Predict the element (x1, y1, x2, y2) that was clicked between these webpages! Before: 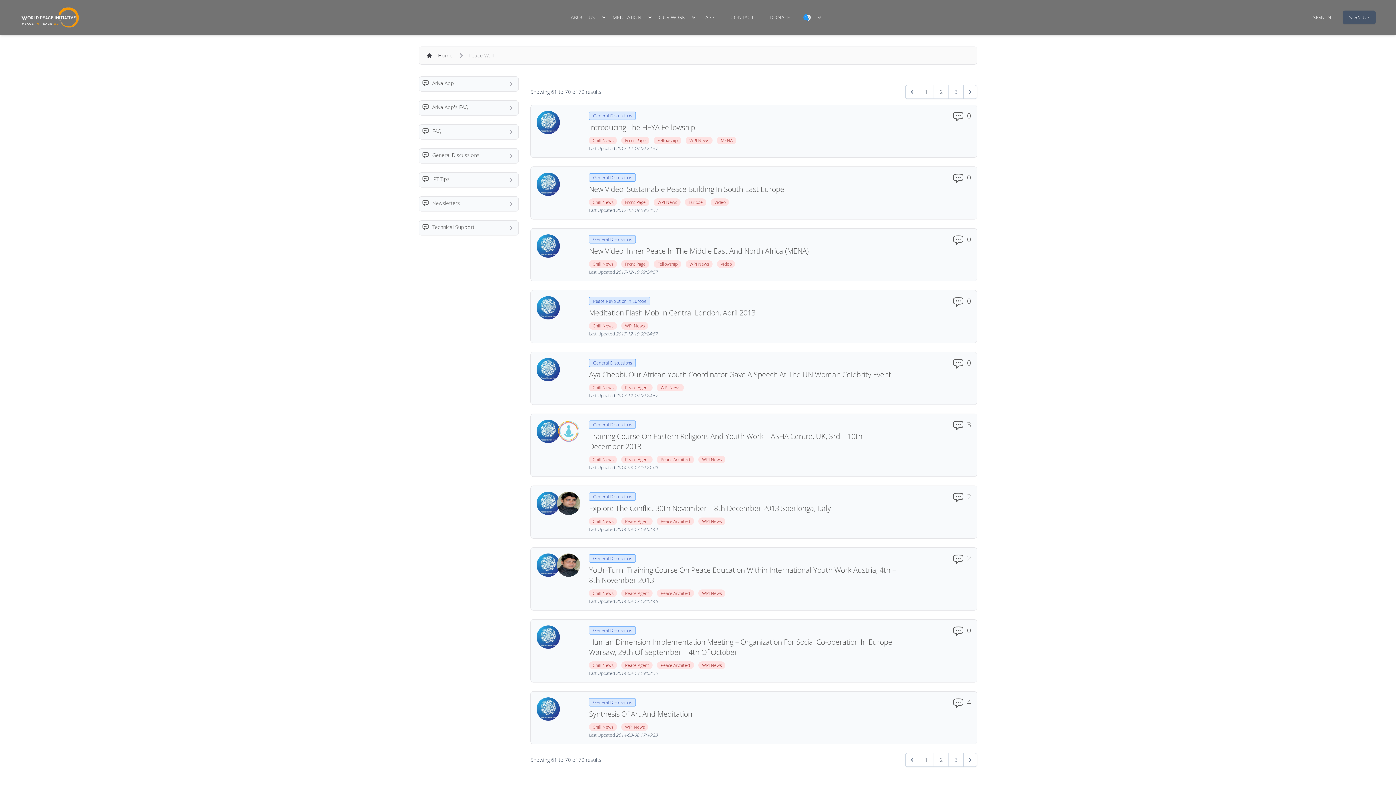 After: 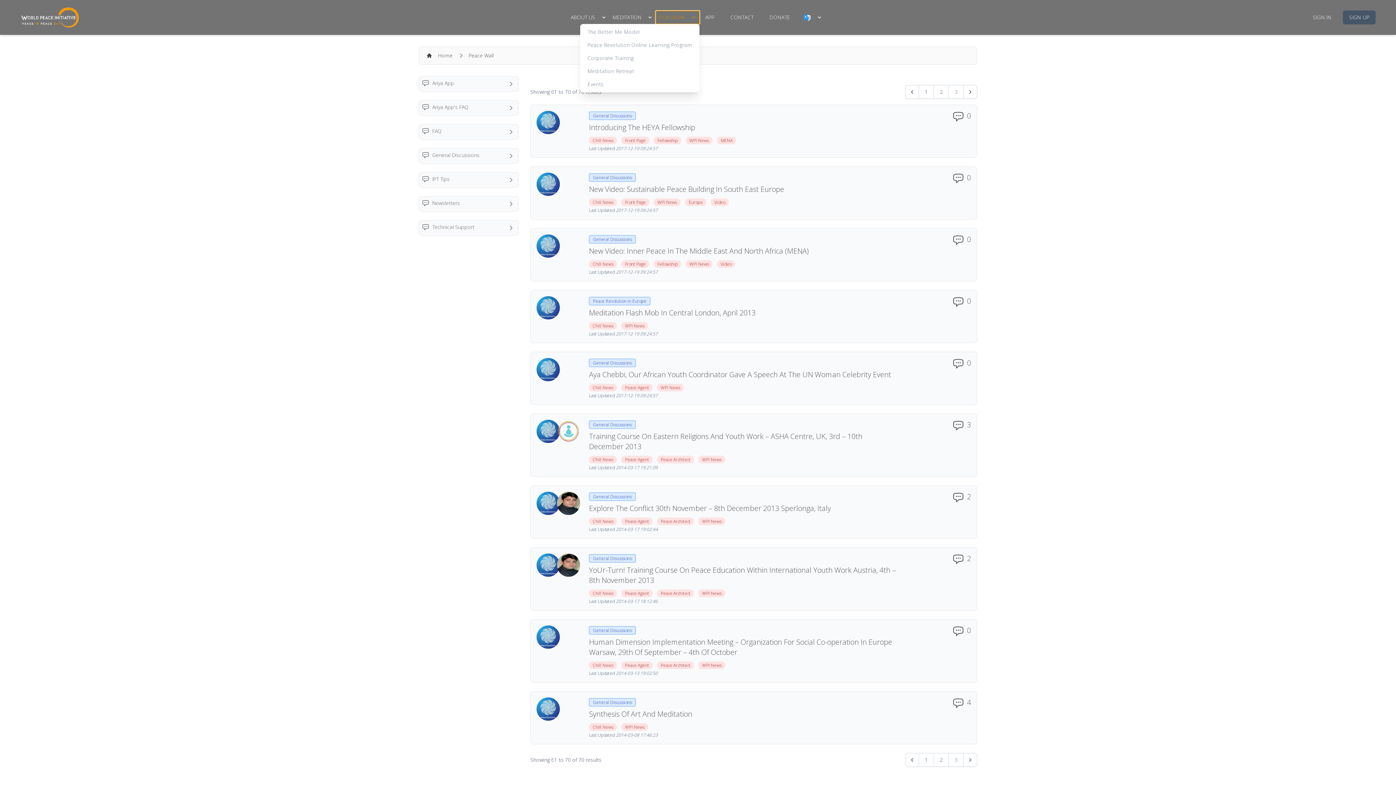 Action: bbox: (656, 10, 699, 24) label: OUR WORK